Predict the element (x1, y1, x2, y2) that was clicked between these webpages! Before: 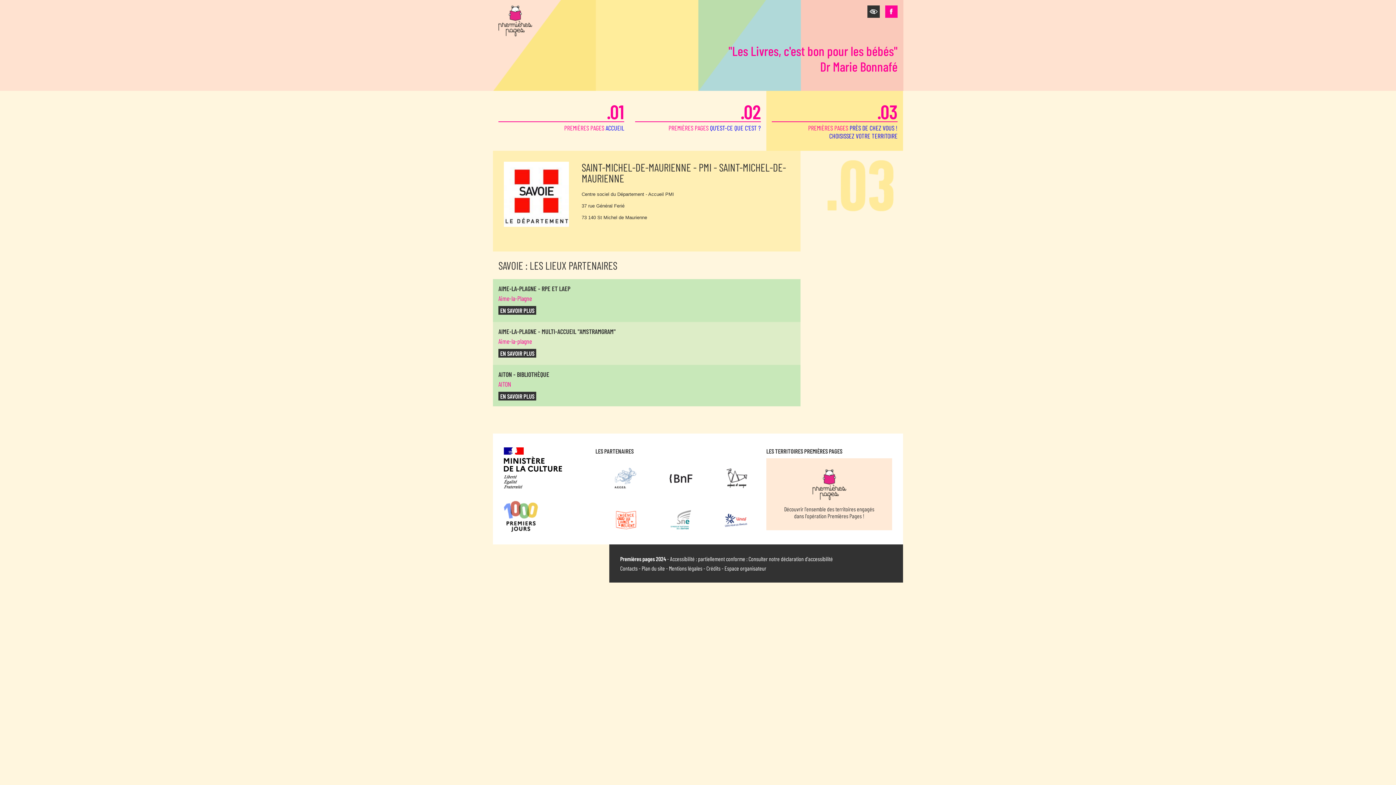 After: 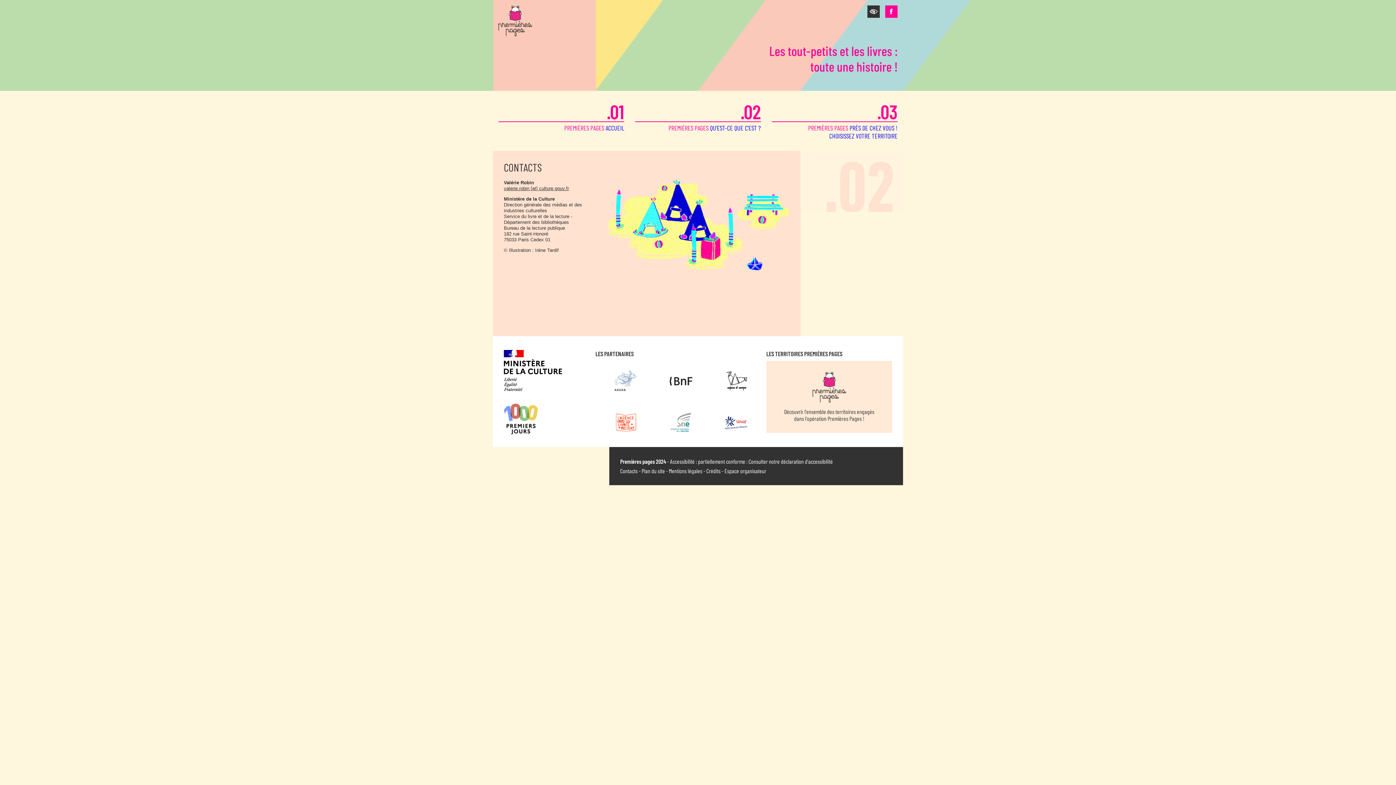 Action: bbox: (620, 565, 637, 572) label: Contacts